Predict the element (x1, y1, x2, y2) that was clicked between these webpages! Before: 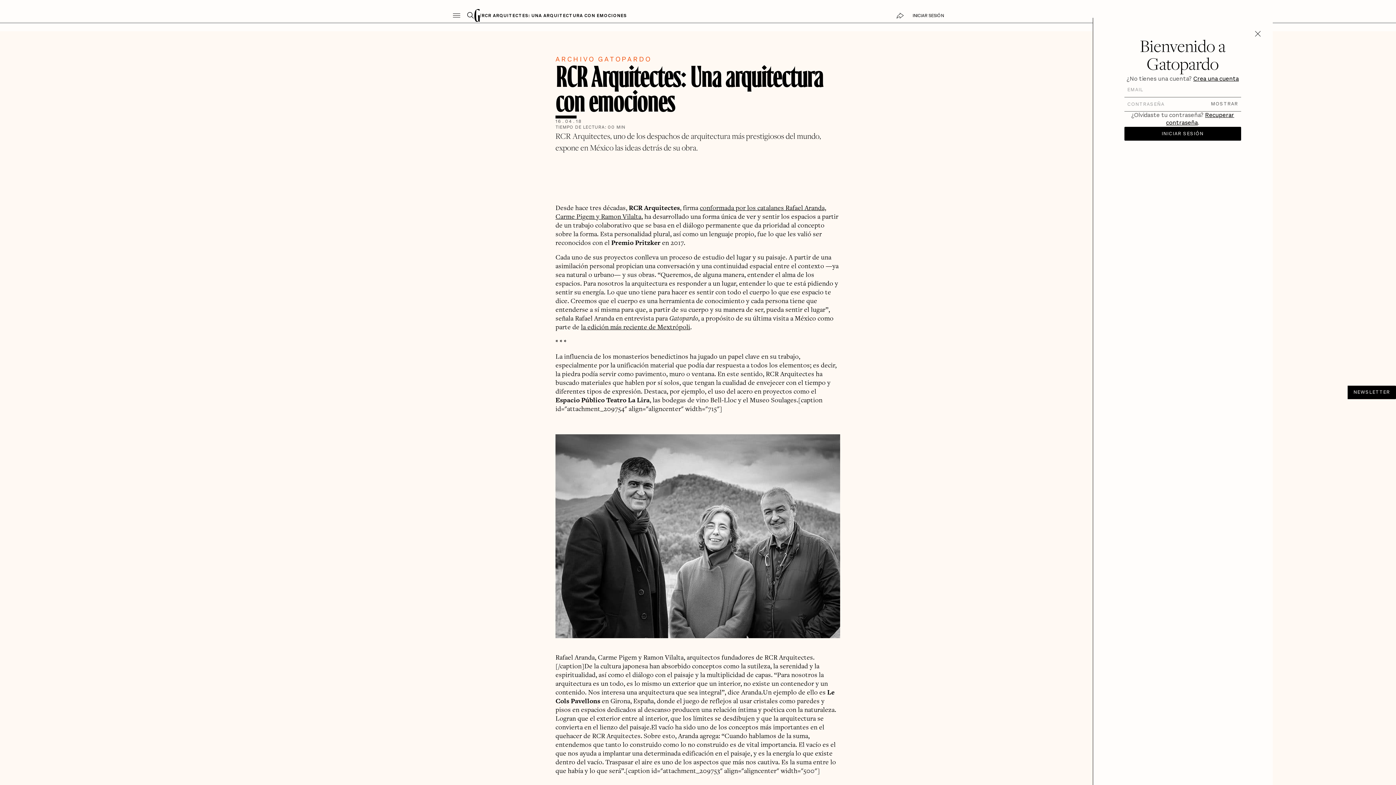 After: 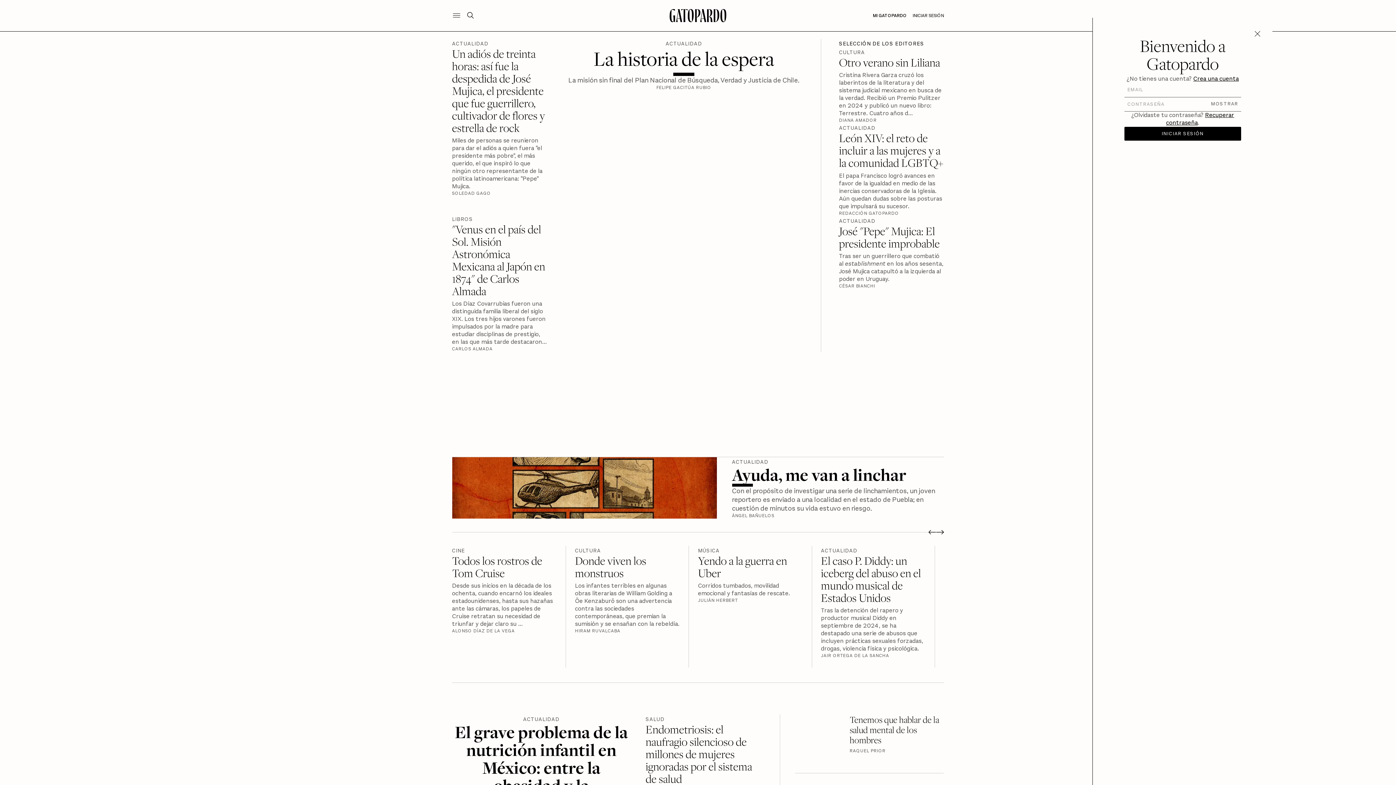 Action: bbox: (474, 9, 479, 22)